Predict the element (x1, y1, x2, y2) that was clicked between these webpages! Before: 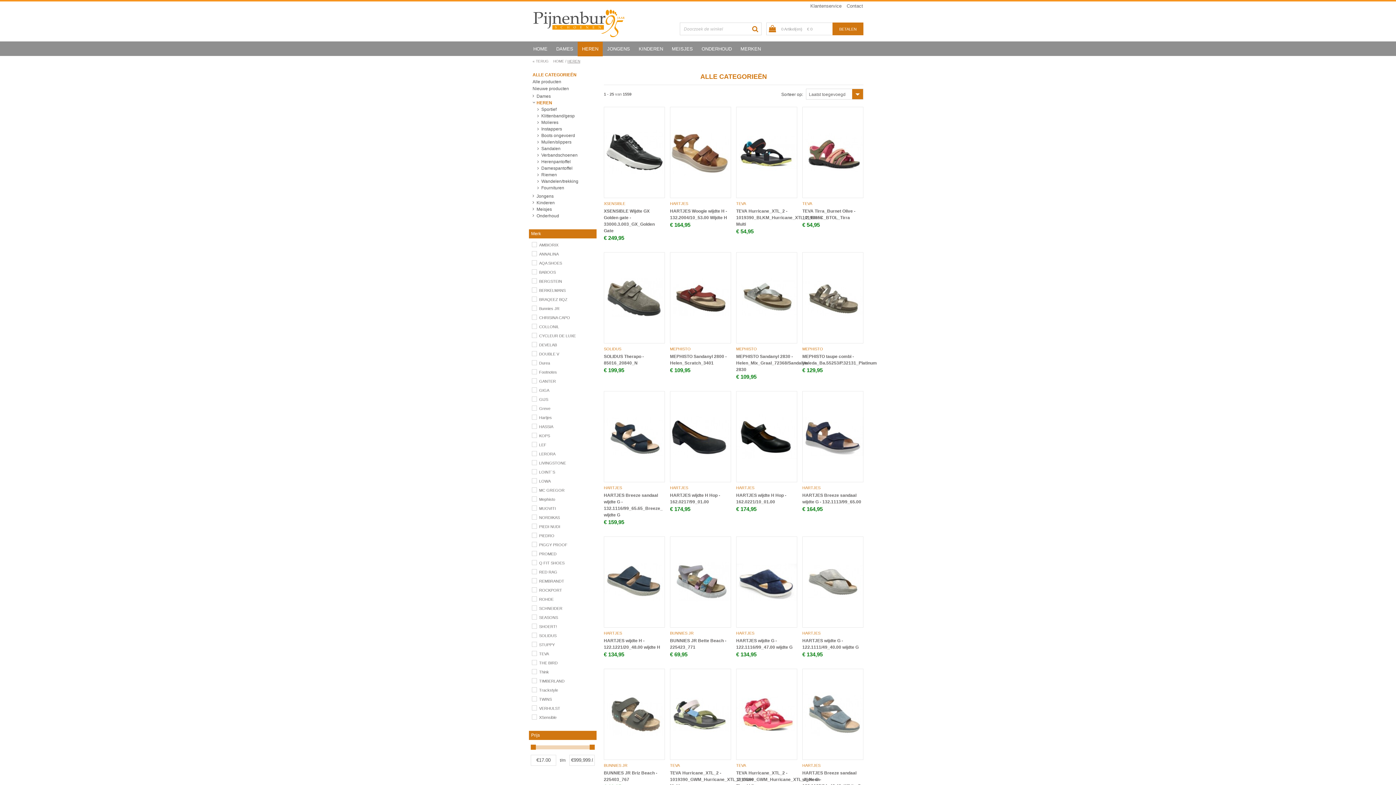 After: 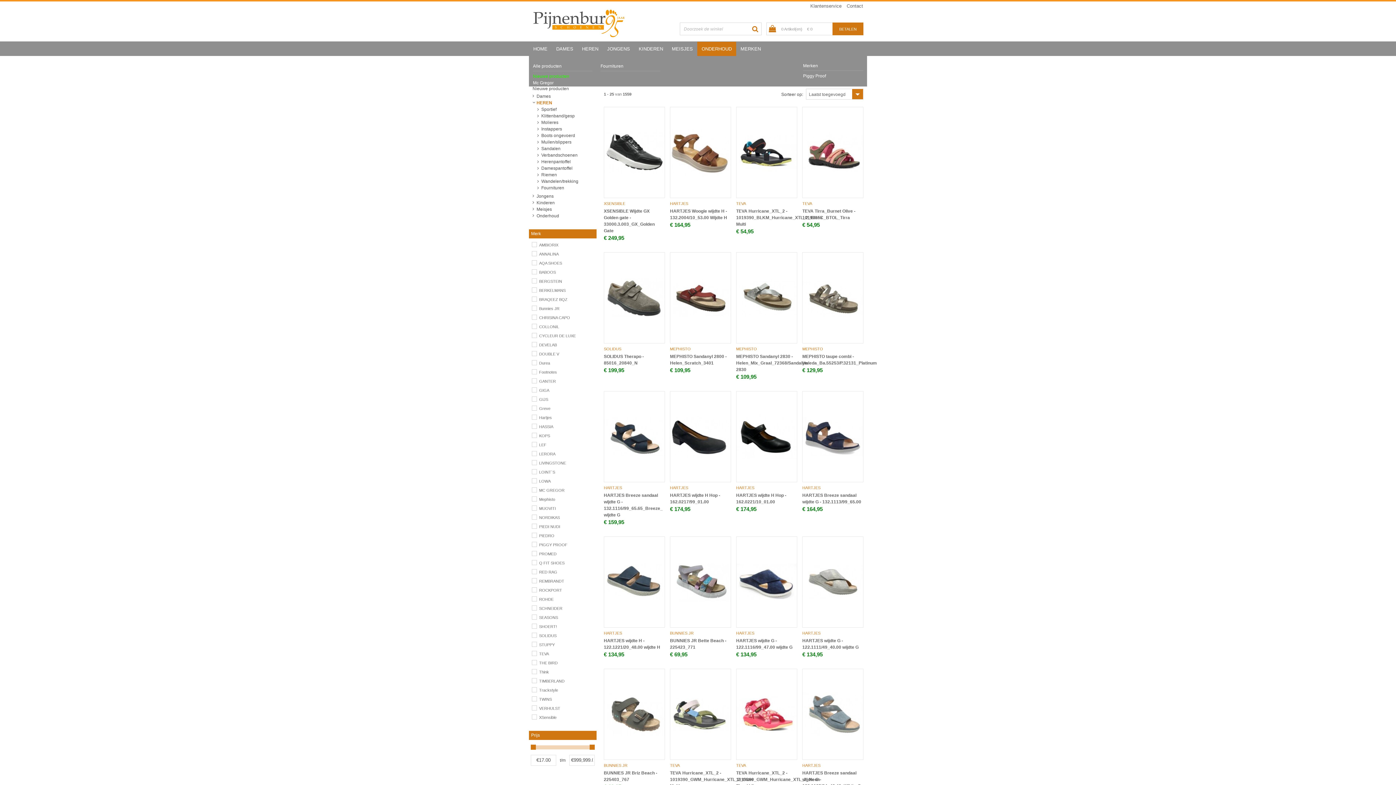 Action: bbox: (697, 41, 736, 56) label: ONDERHOUD